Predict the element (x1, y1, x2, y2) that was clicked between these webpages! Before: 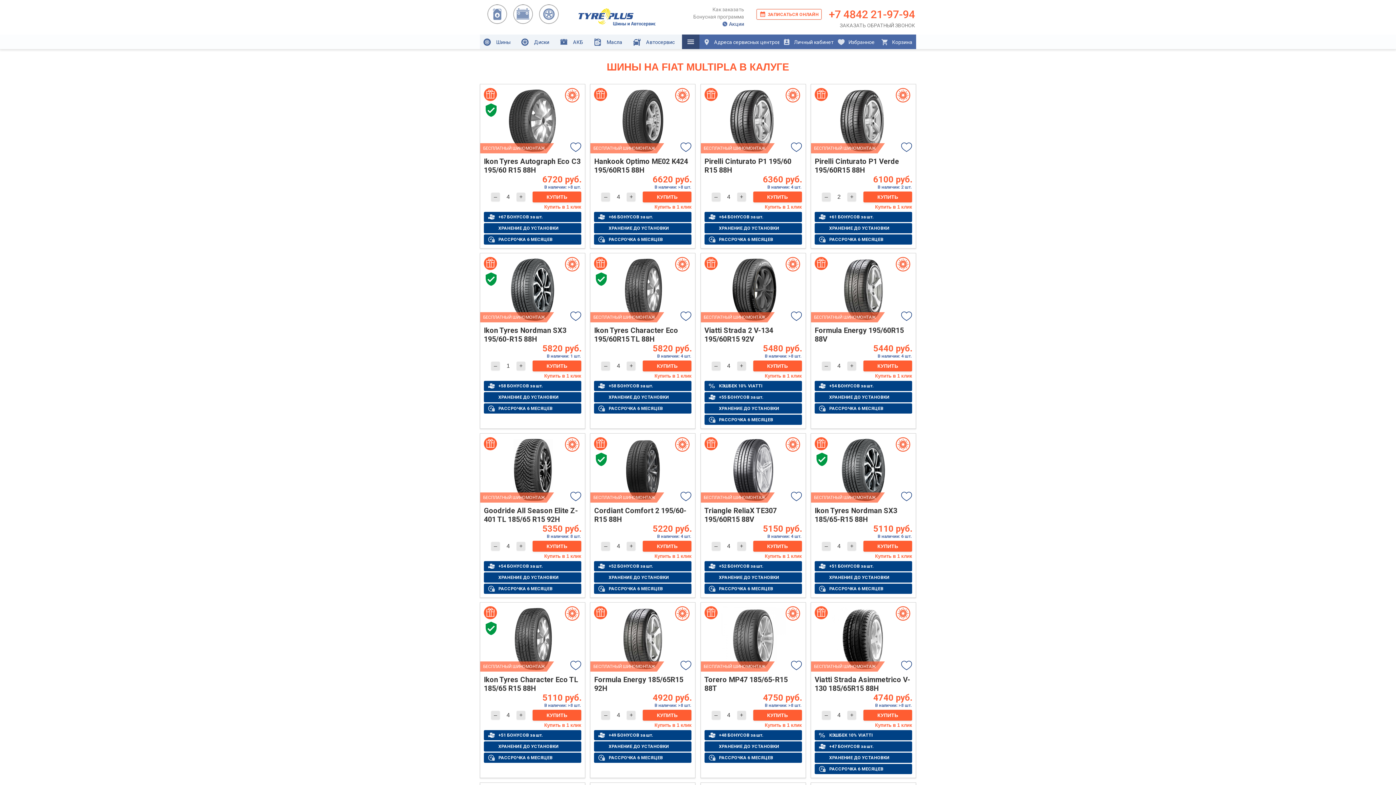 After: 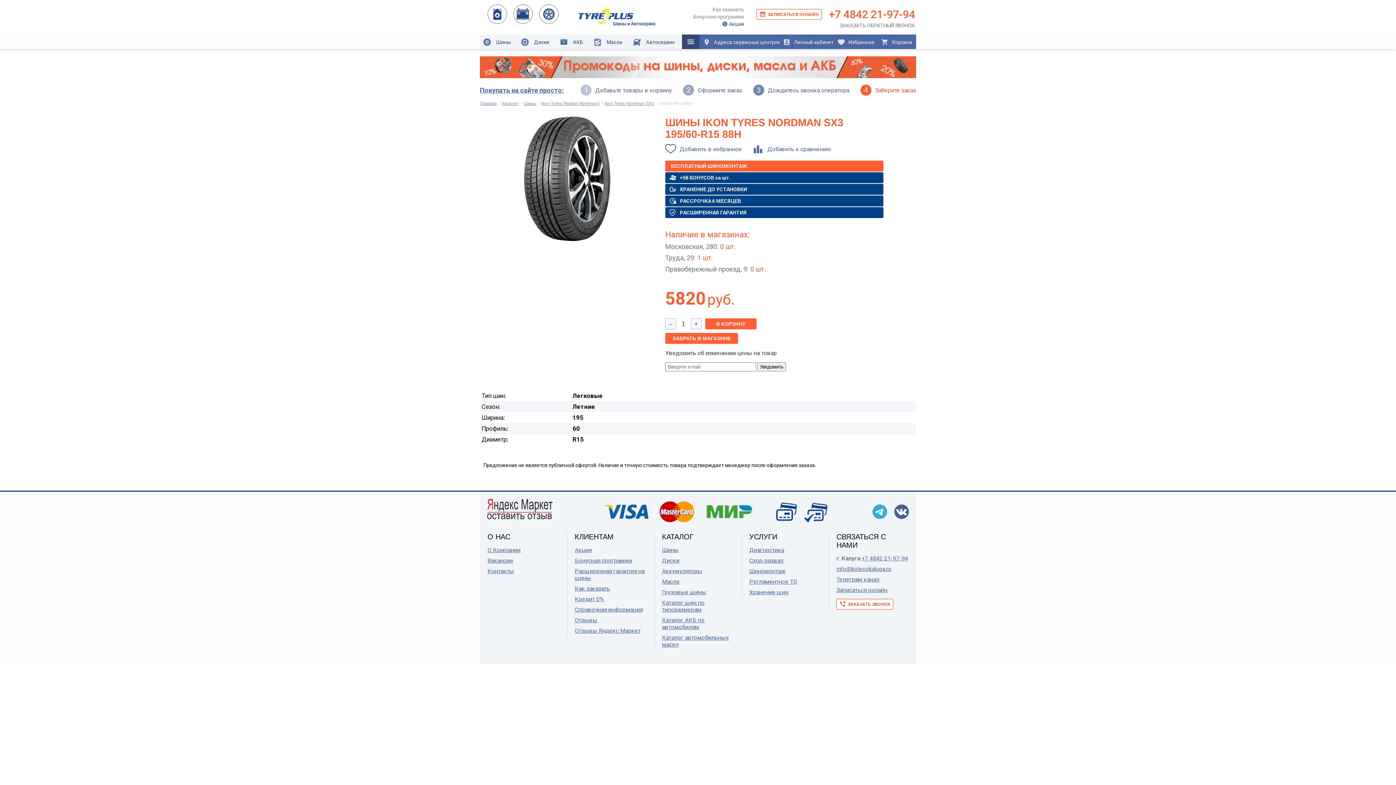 Action: bbox: (484, 326, 566, 343) label: Ikon Tyres Nordman SX3 195/60-R15 88H